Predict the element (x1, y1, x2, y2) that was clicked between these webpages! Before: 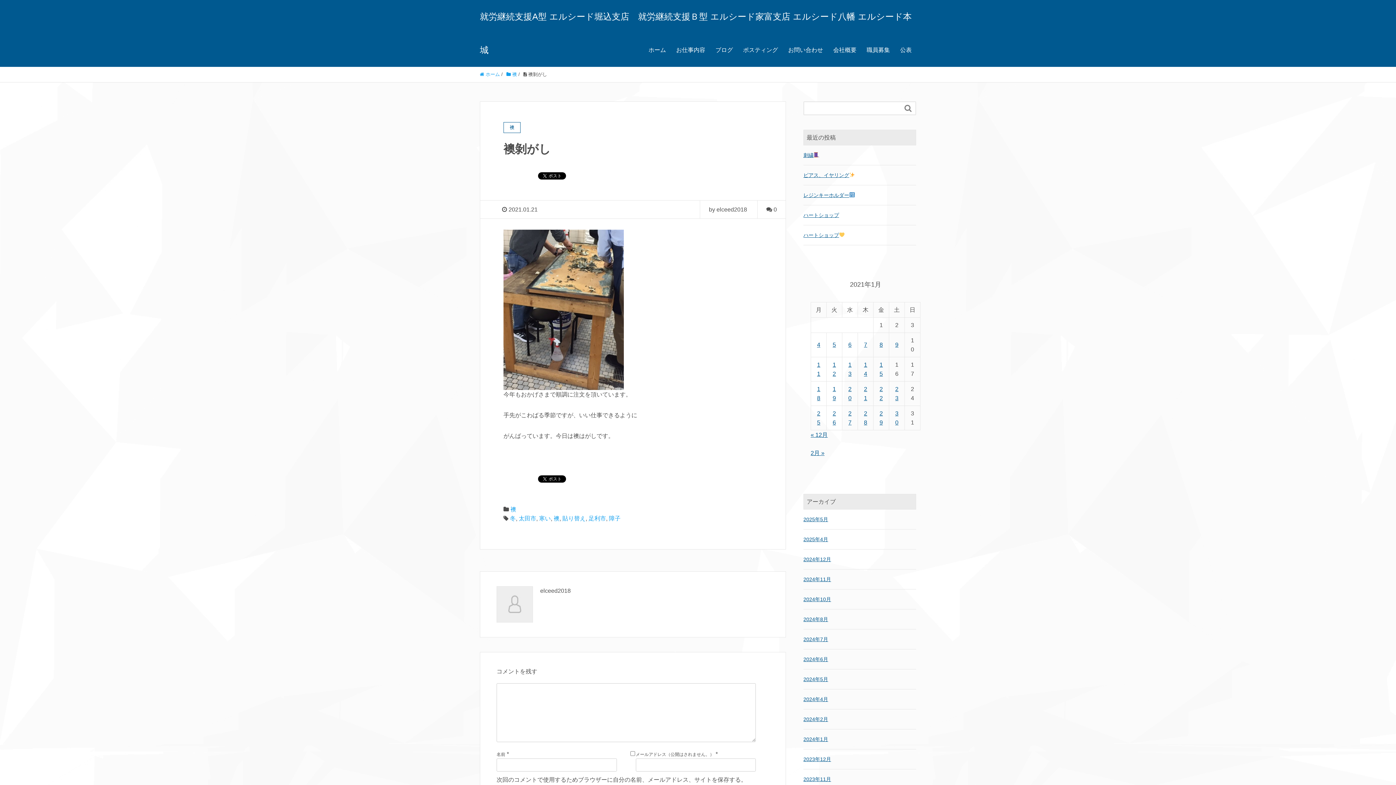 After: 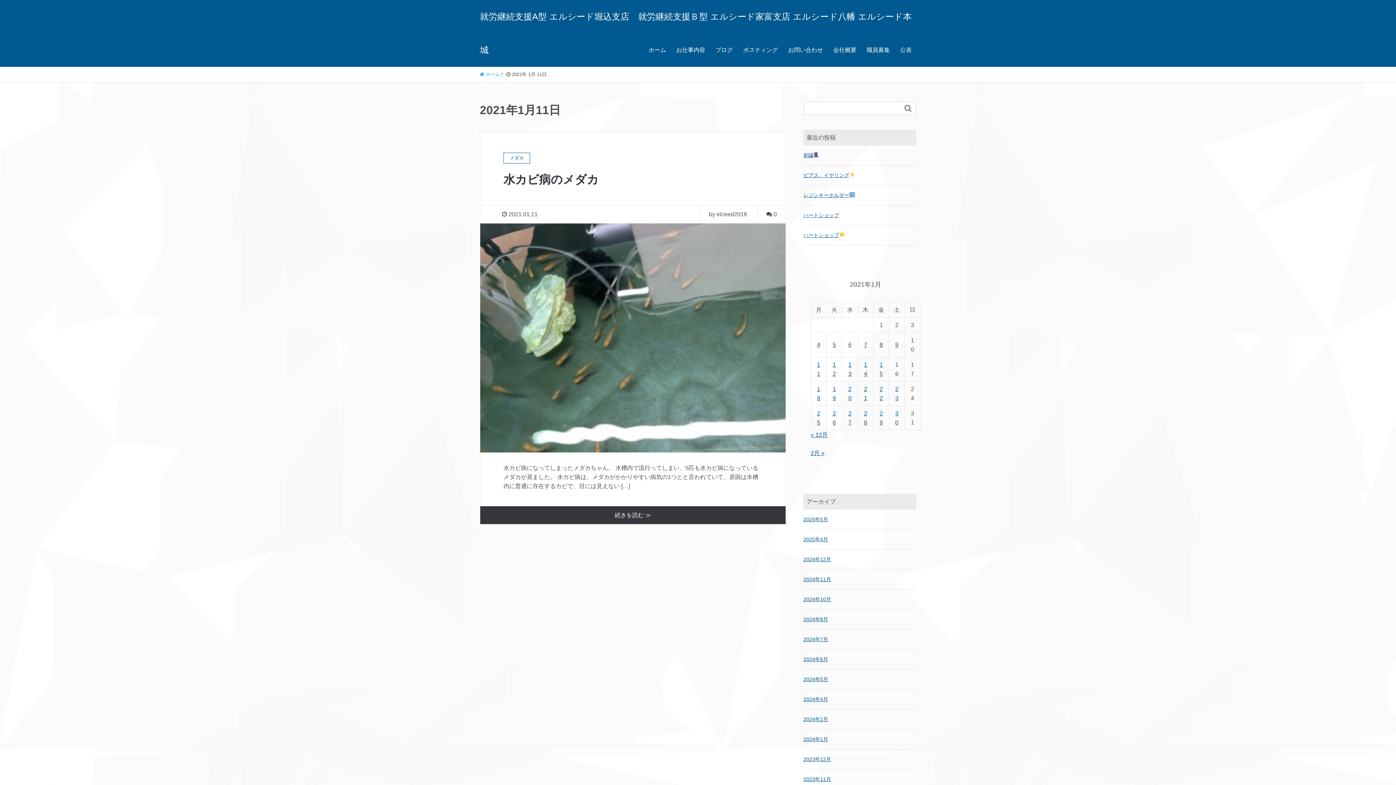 Action: label: 2021年1月11日 に投稿を公開 bbox: (816, 360, 821, 378)